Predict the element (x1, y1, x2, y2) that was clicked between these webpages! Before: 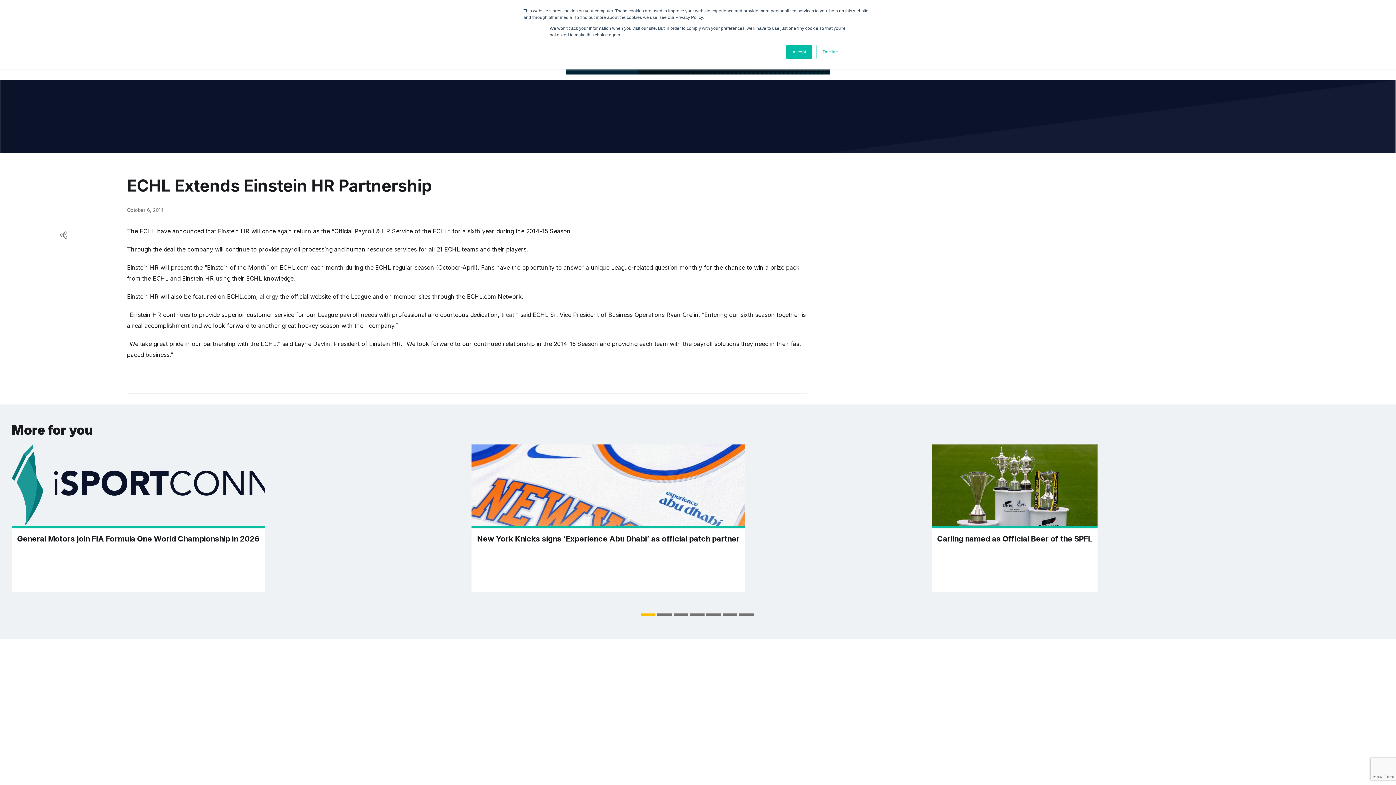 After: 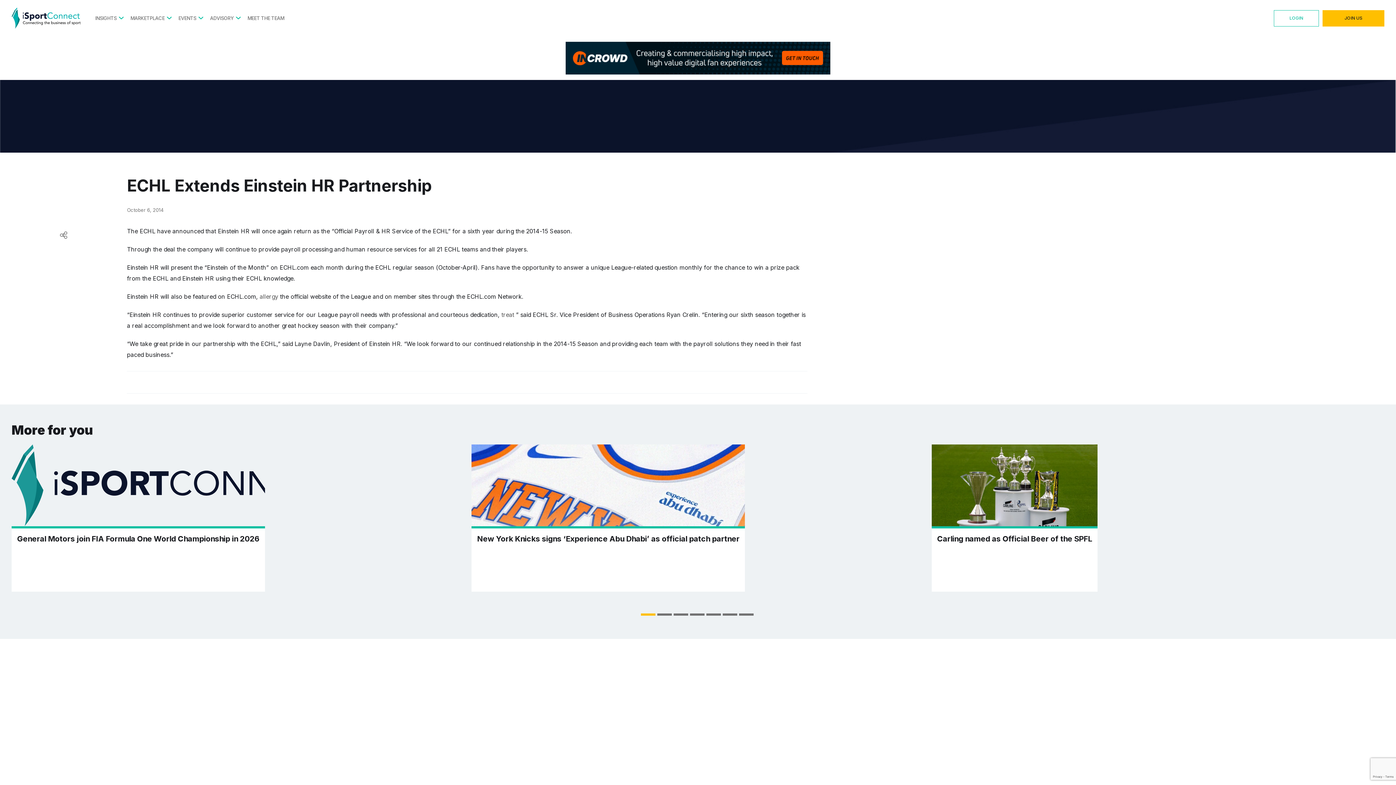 Action: label: Accept bbox: (786, 44, 812, 59)